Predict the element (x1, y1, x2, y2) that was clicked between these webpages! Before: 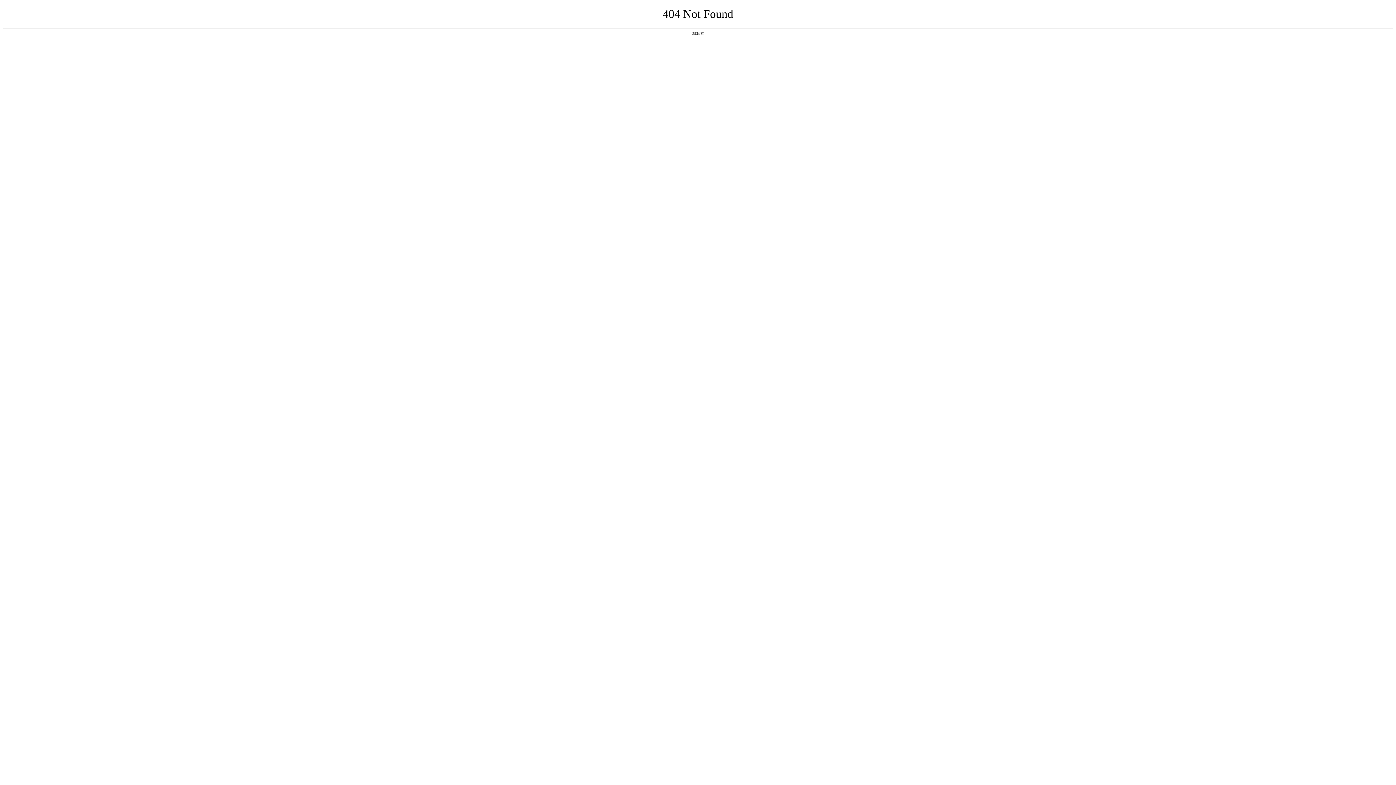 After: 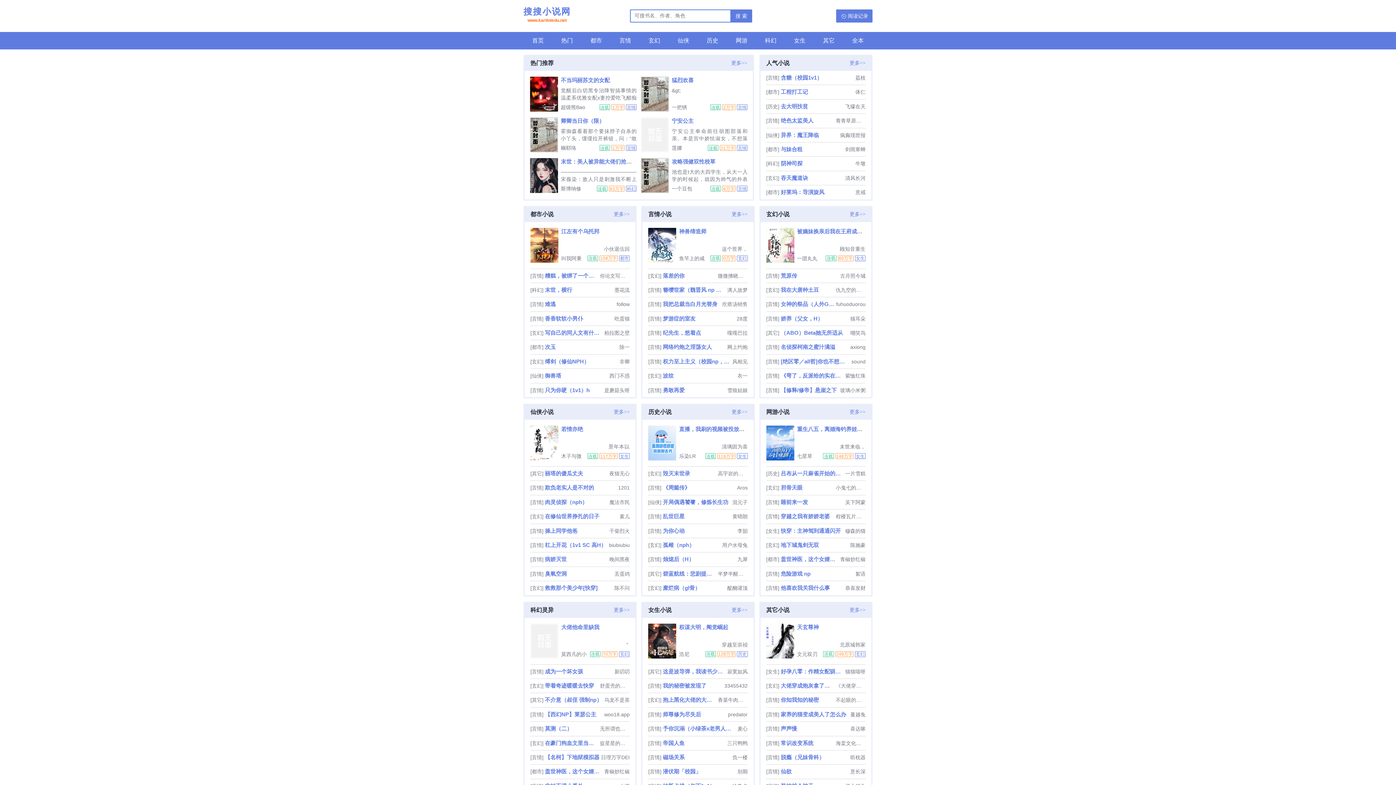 Action: label: 返回首页 bbox: (692, 31, 704, 35)